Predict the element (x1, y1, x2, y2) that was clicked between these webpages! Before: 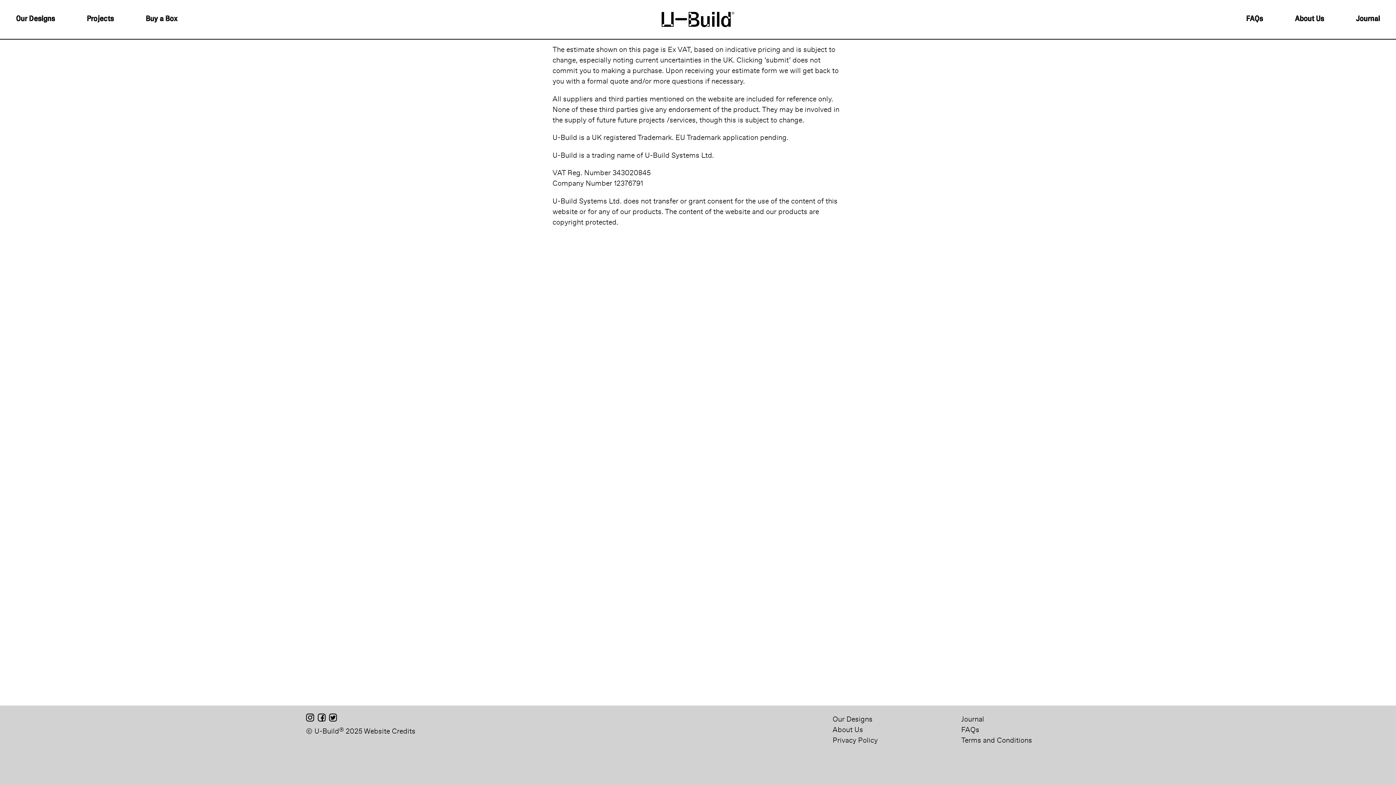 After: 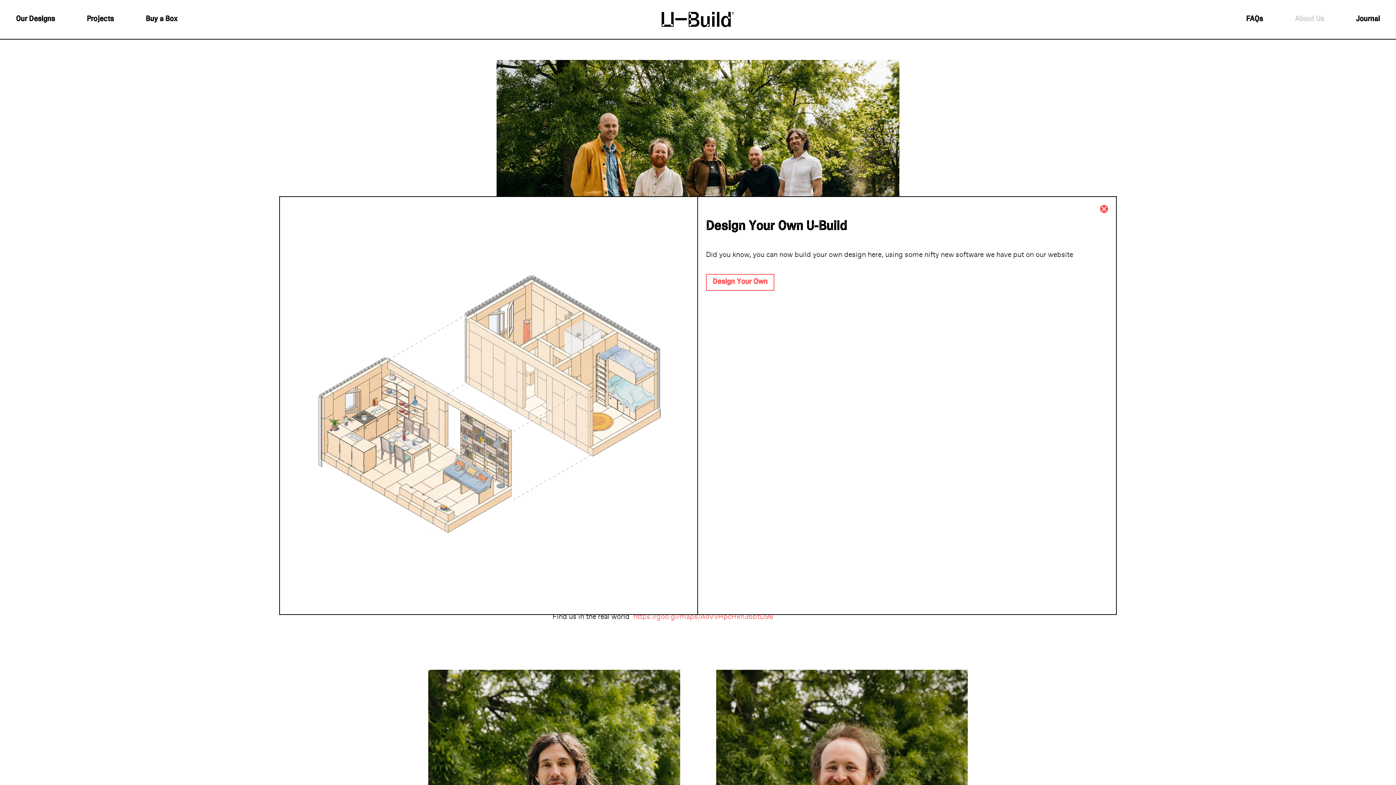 Action: label: About Us bbox: (1295, 15, 1324, 22)